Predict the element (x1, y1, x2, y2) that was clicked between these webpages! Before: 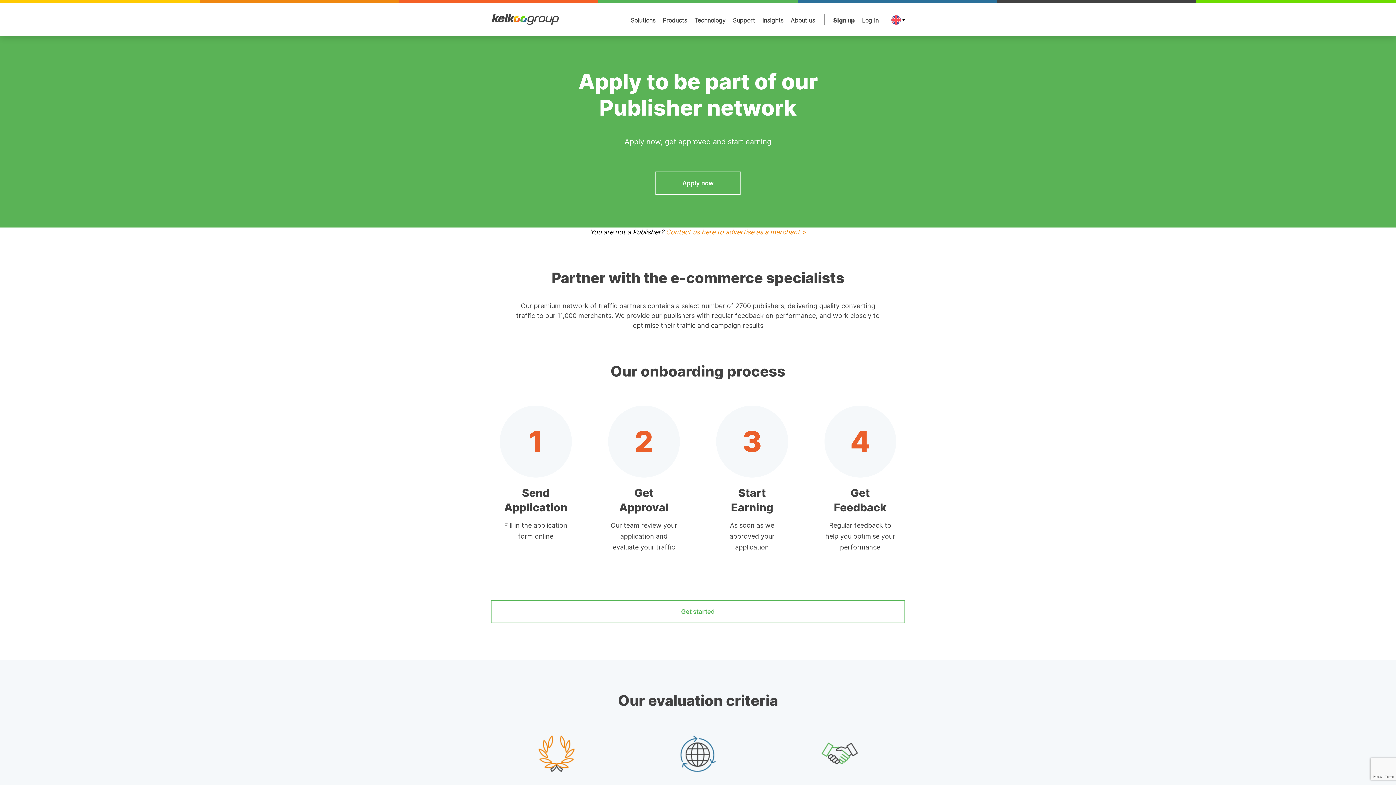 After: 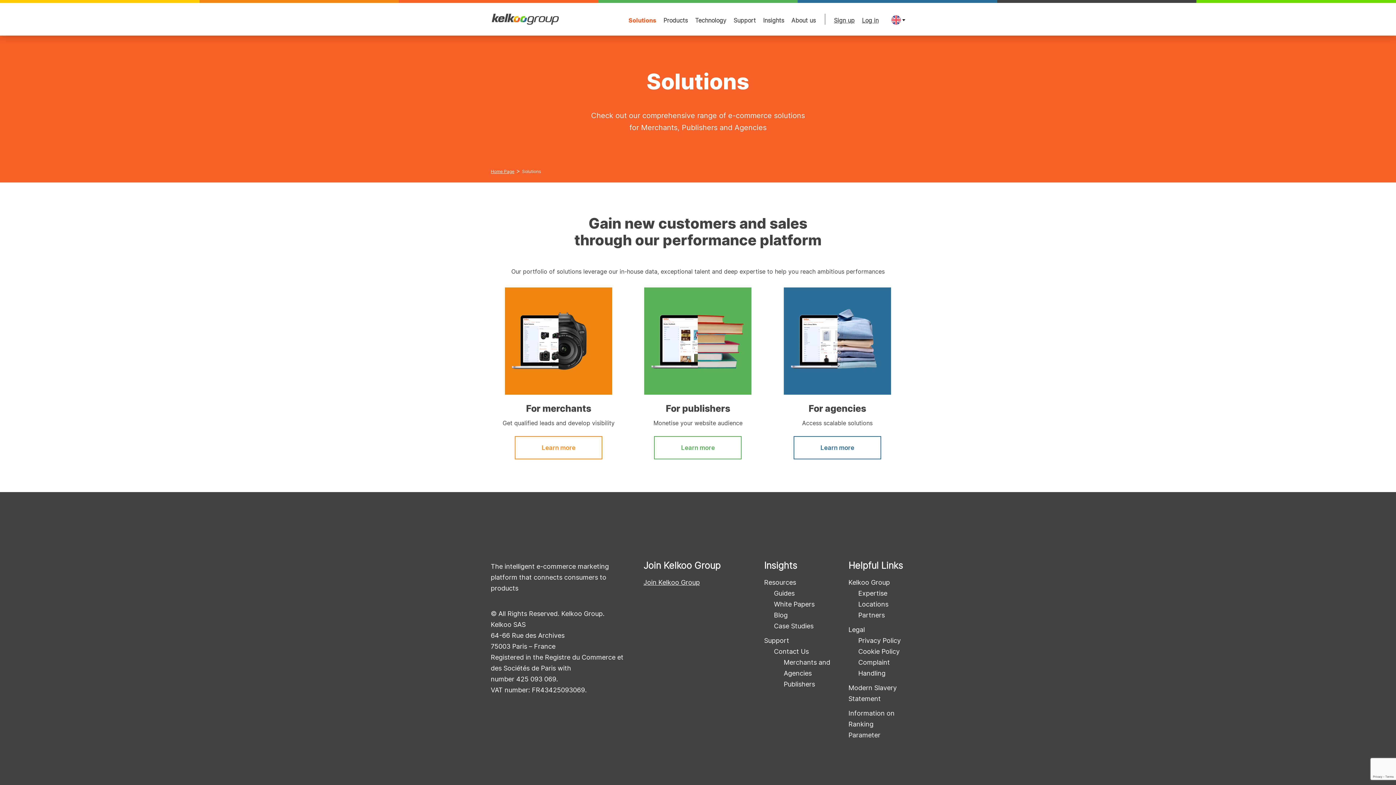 Action: bbox: (630, 16, 655, 23) label: Solutions